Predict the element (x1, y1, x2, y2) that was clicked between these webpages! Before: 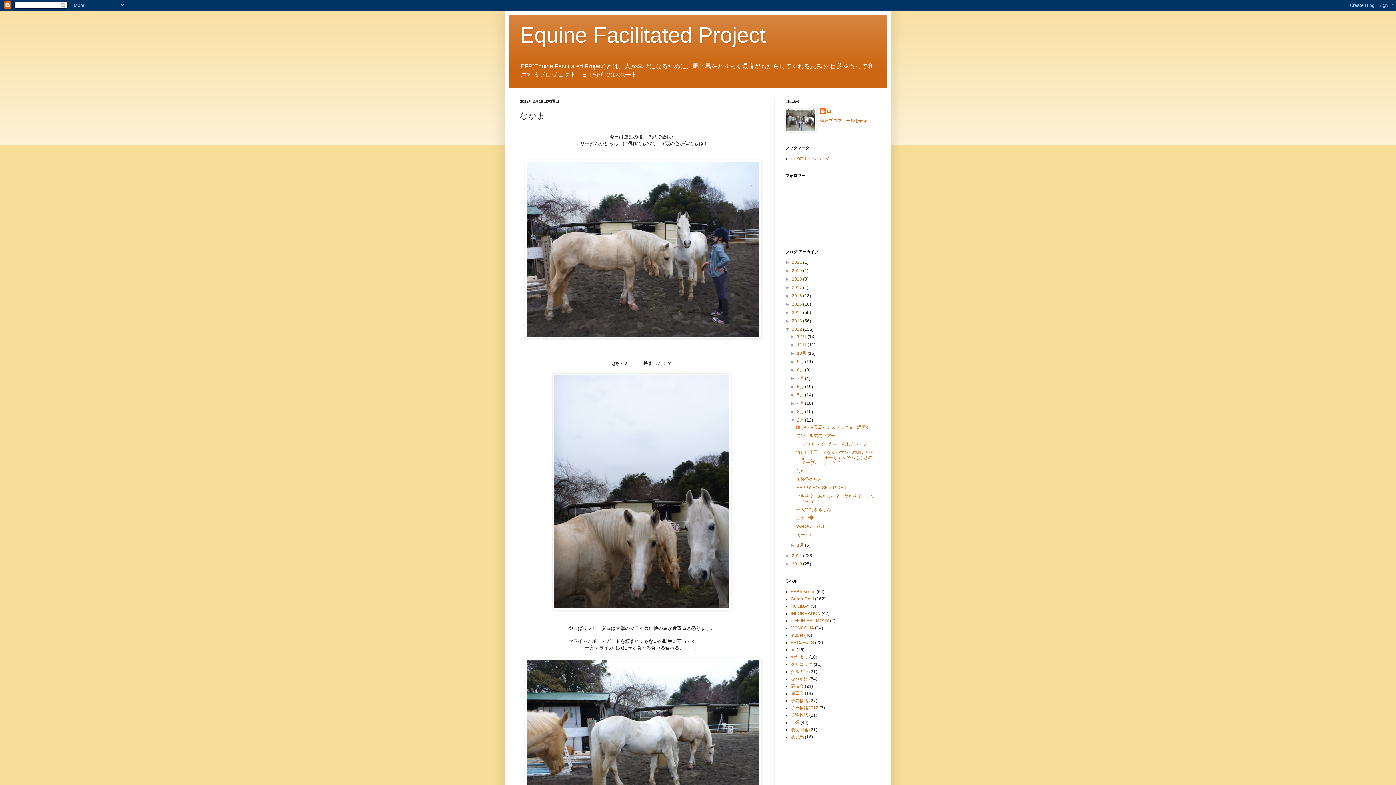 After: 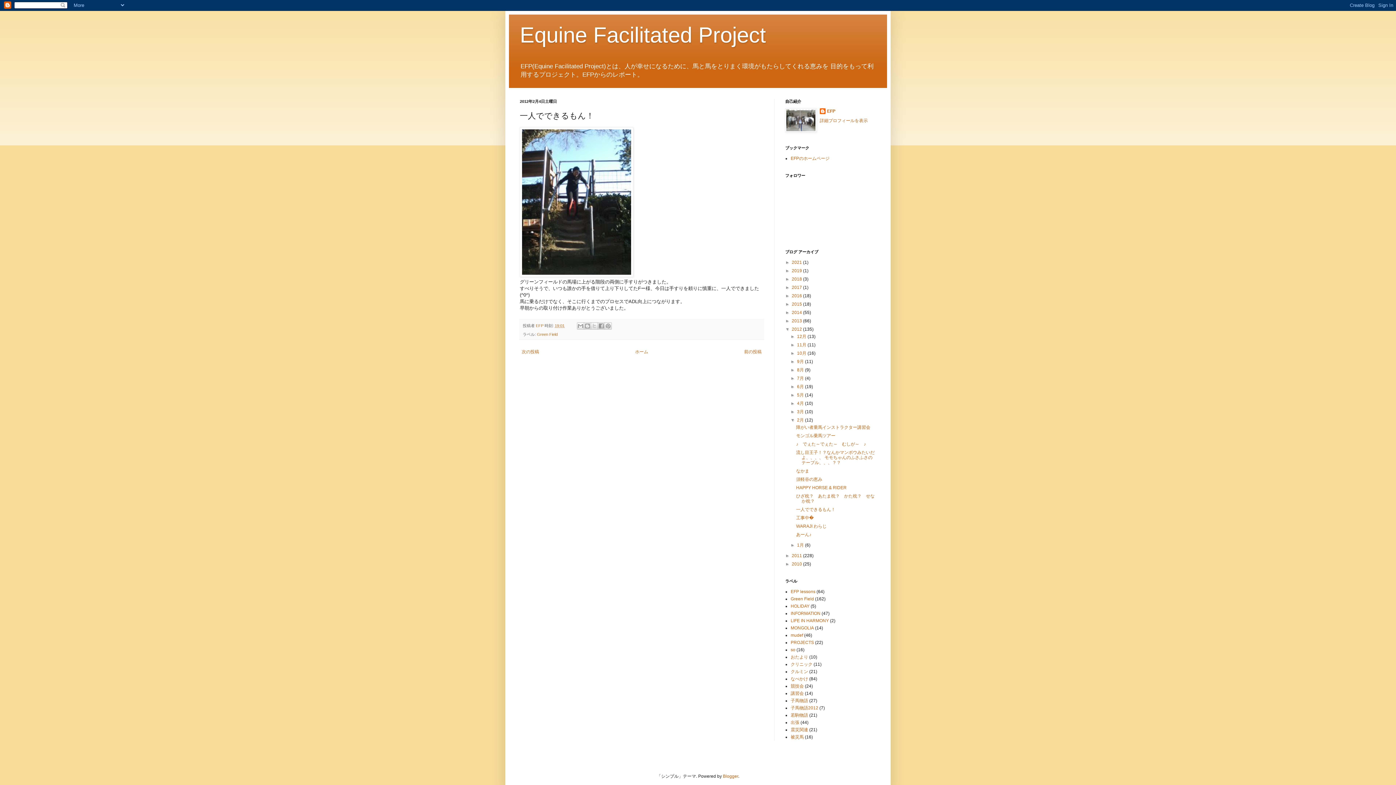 Action: label: 一人でできるもん！ bbox: (796, 507, 835, 512)